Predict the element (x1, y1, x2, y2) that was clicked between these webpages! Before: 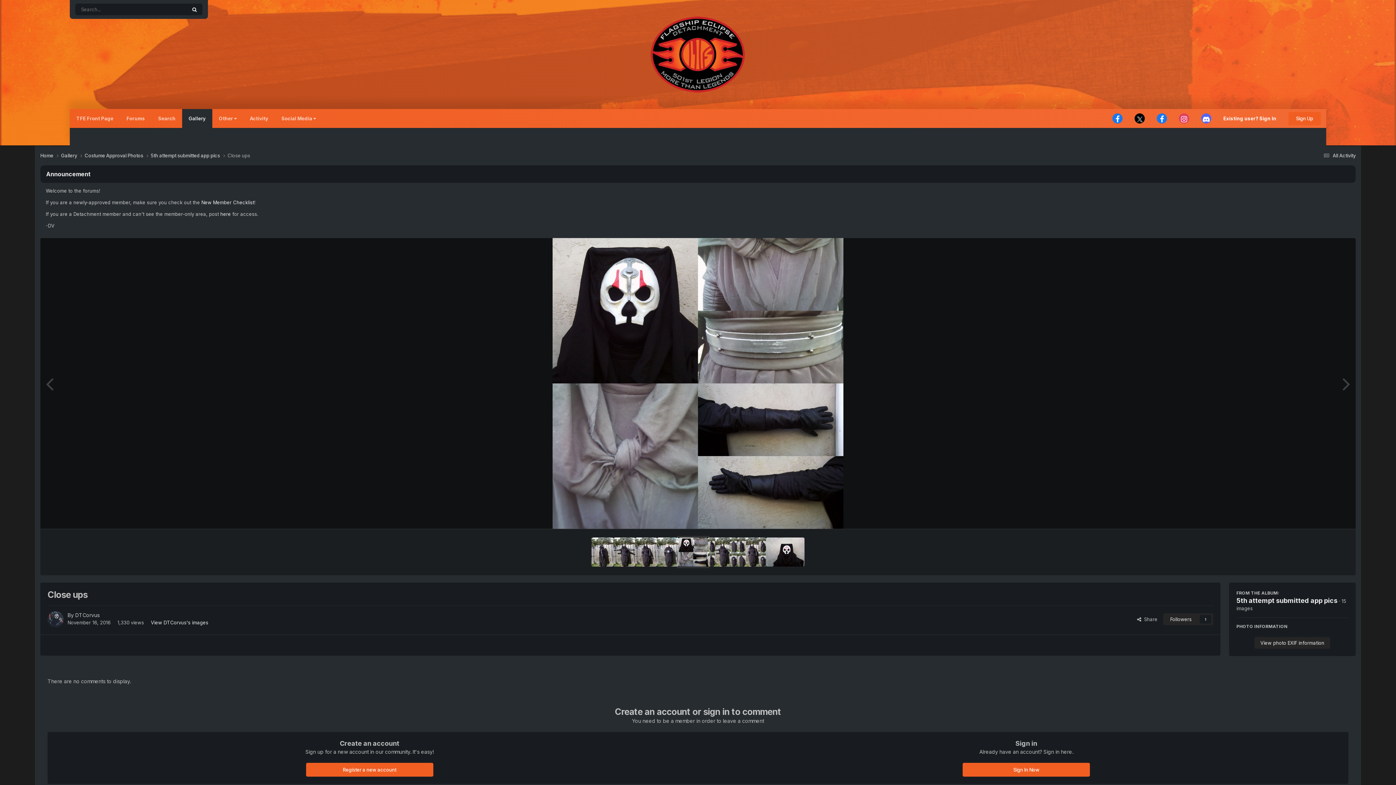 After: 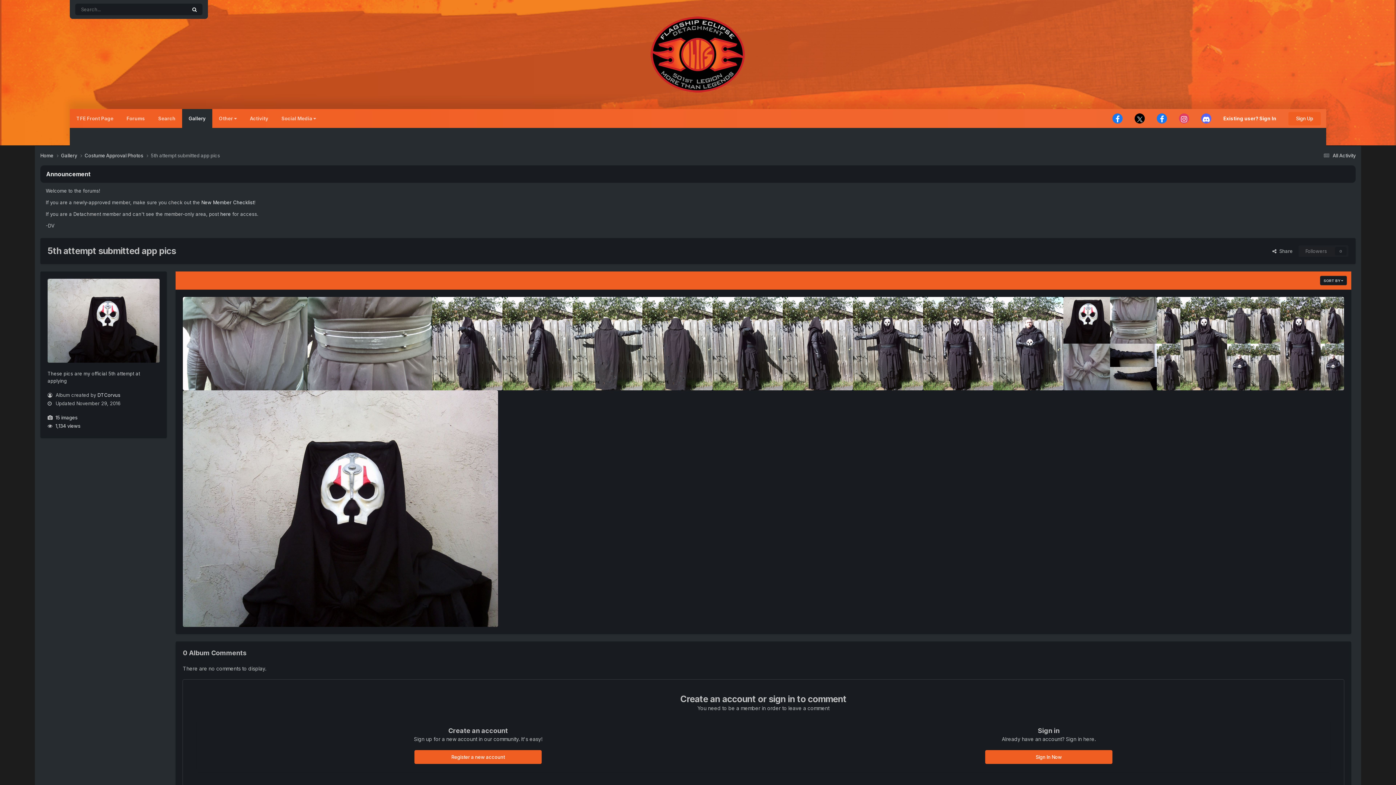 Action: label: 5th attempt submitted app pics bbox: (1236, 597, 1337, 604)